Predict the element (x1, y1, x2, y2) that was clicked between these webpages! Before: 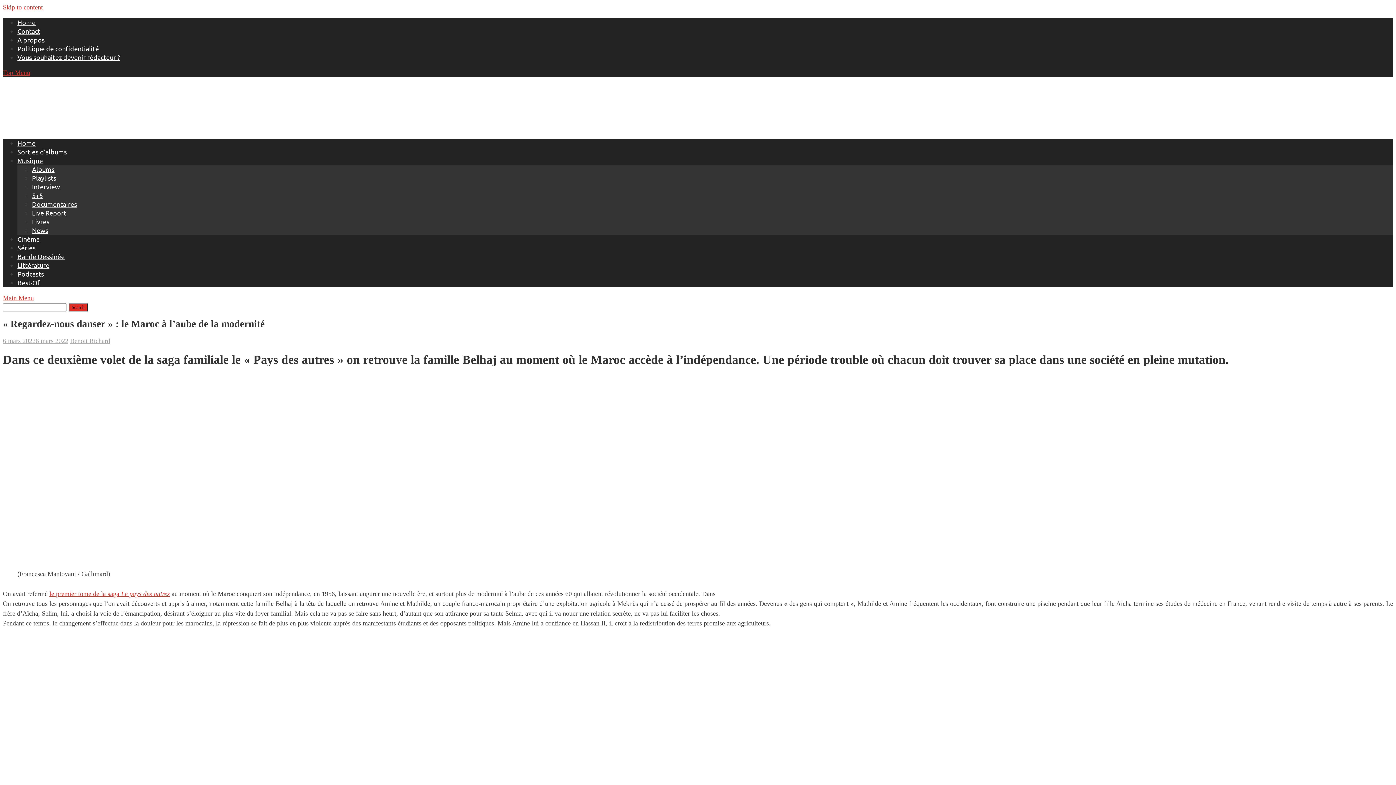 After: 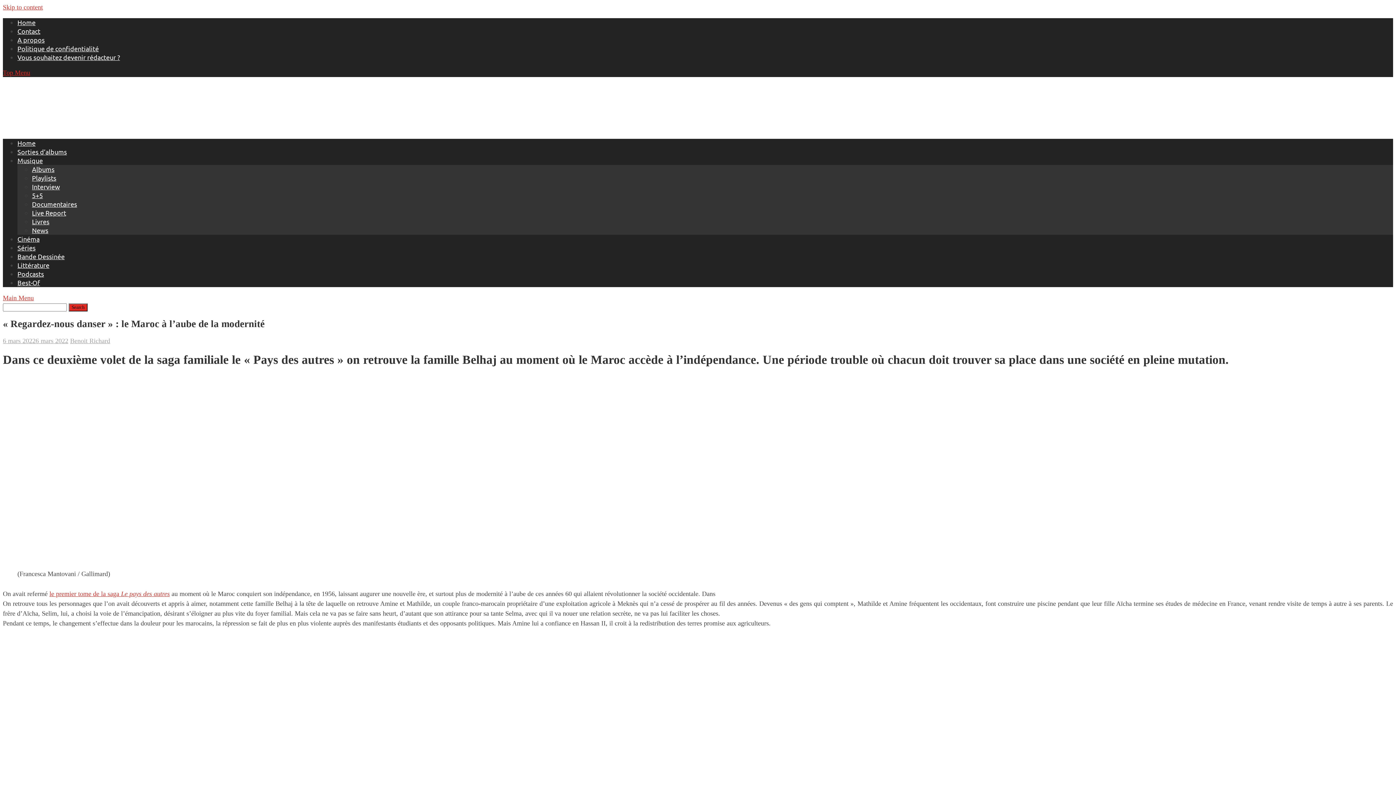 Action: label: Top Menu bbox: (2, 69, 30, 76)